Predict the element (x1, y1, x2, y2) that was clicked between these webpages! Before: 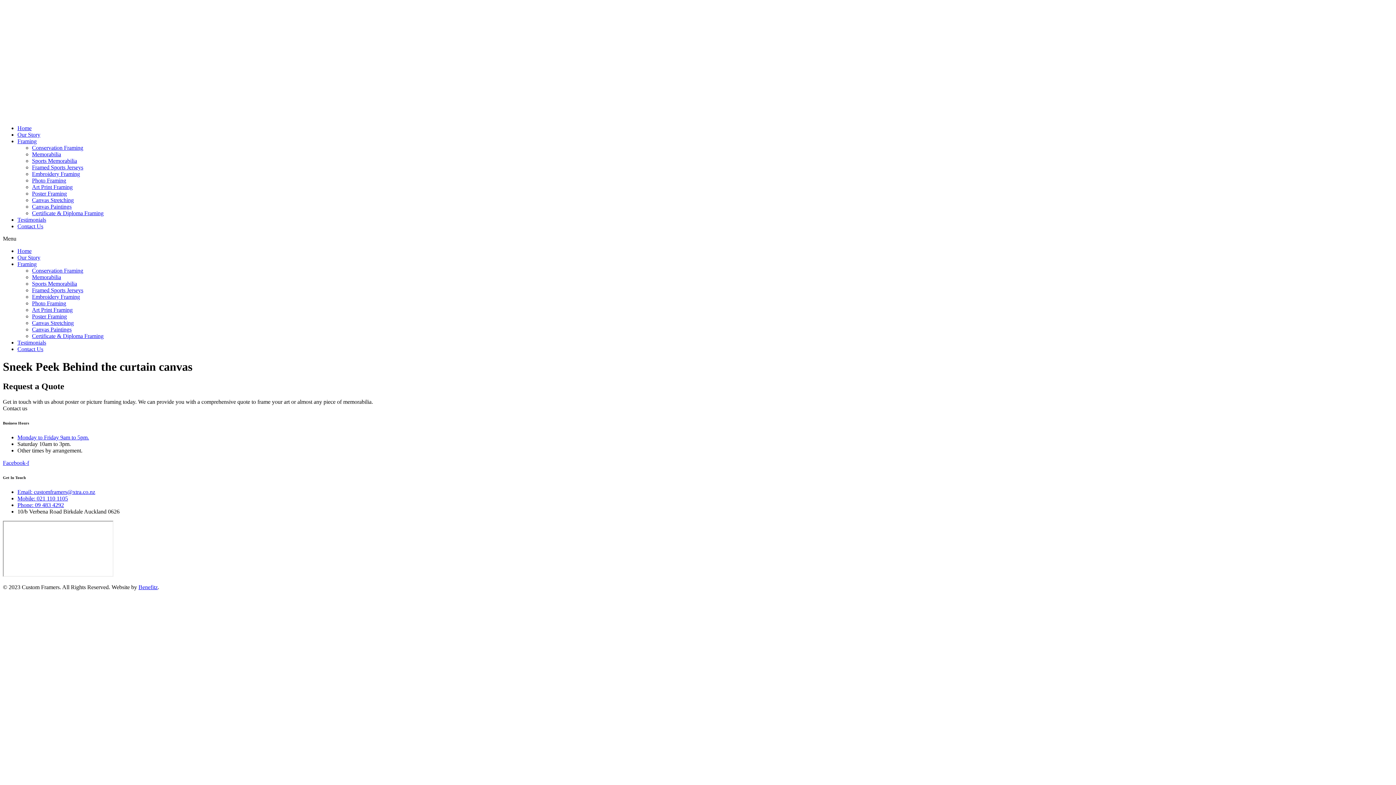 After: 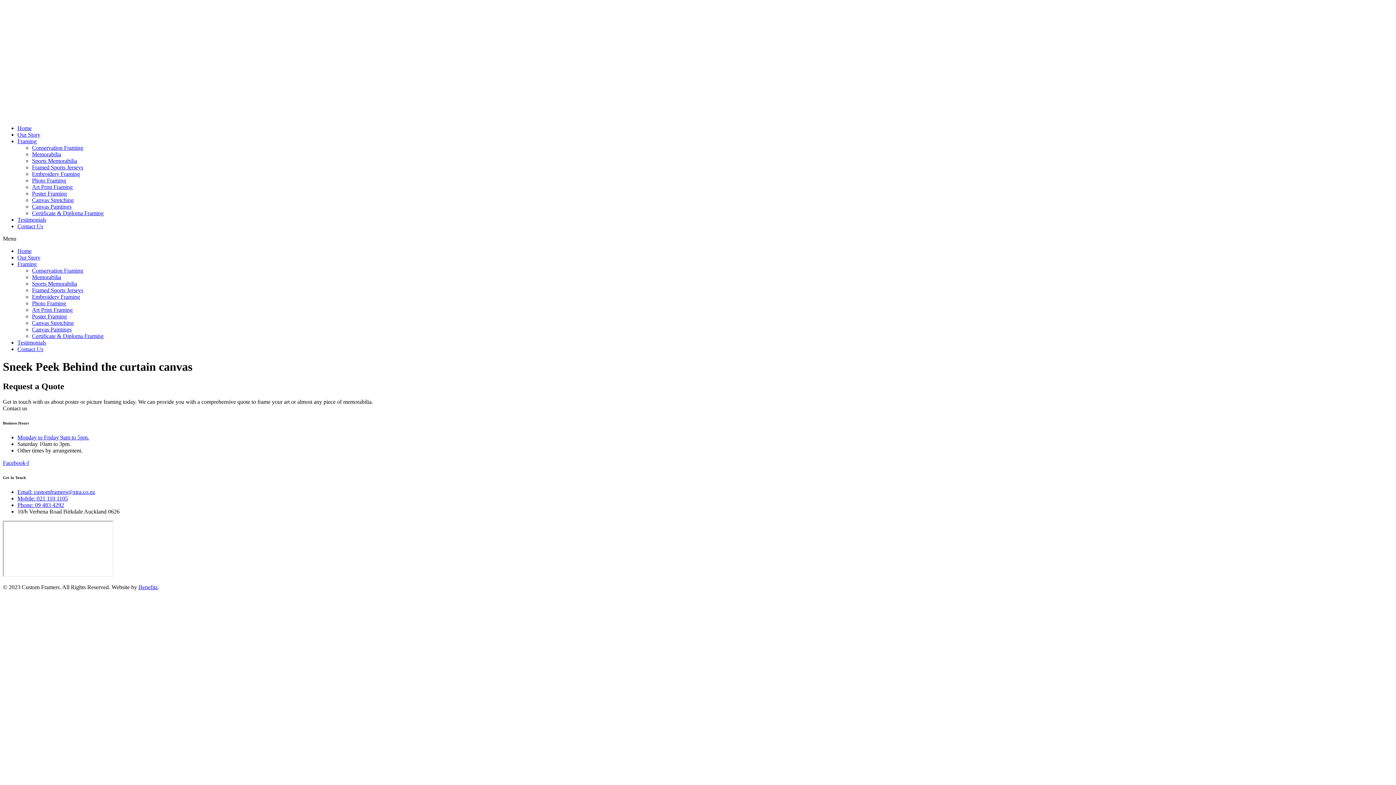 Action: bbox: (2, 459, 29, 466) label: Facebook-f